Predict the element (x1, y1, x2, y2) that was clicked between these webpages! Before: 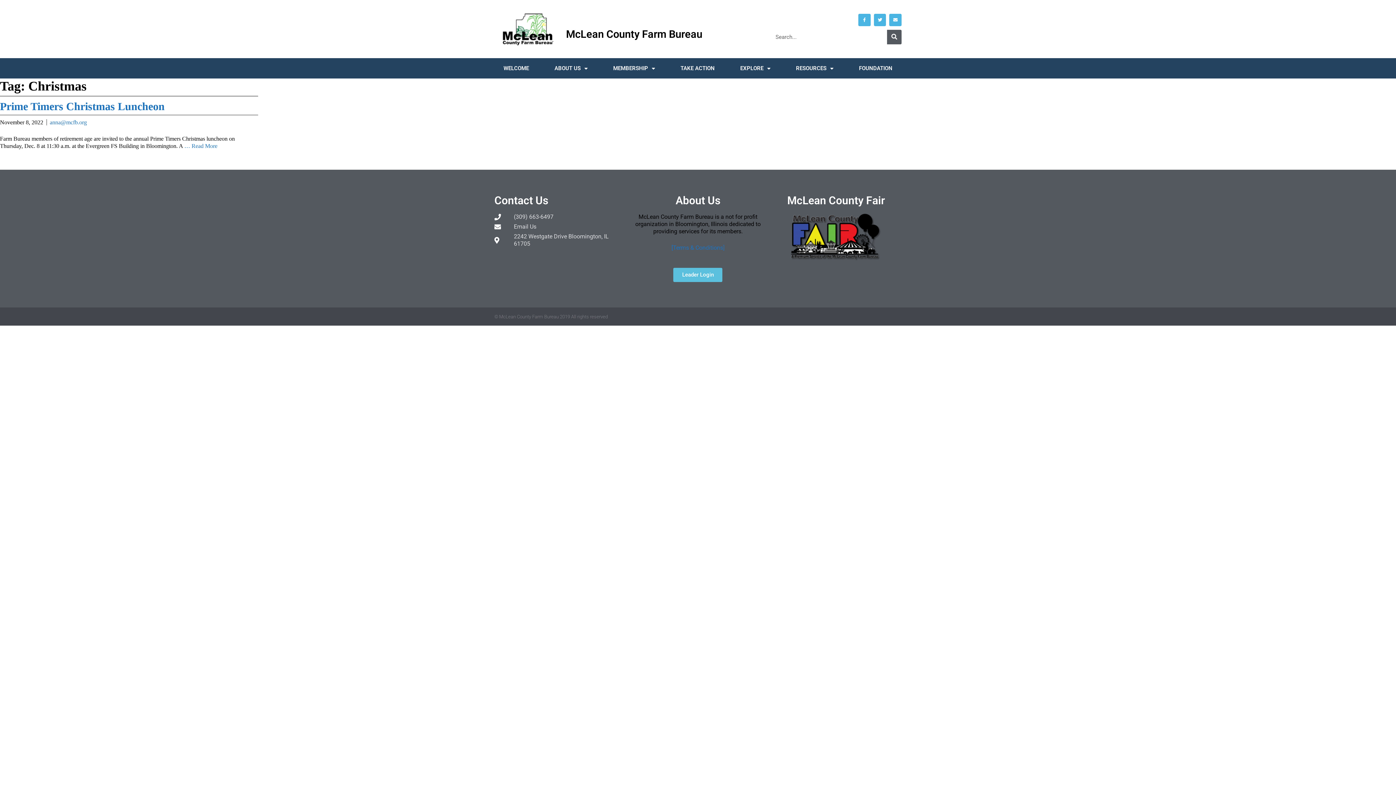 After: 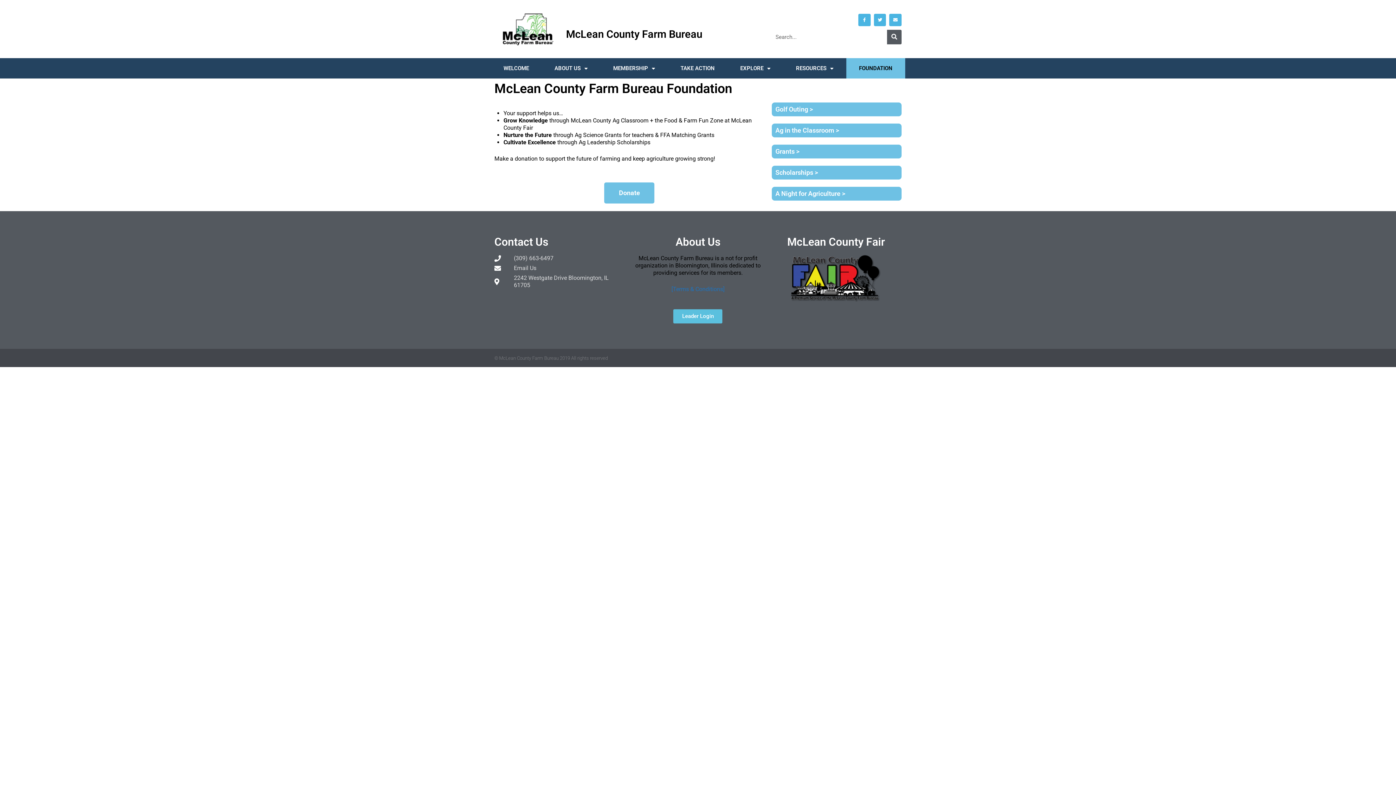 Action: bbox: (846, 58, 905, 78) label: FOUNDATION